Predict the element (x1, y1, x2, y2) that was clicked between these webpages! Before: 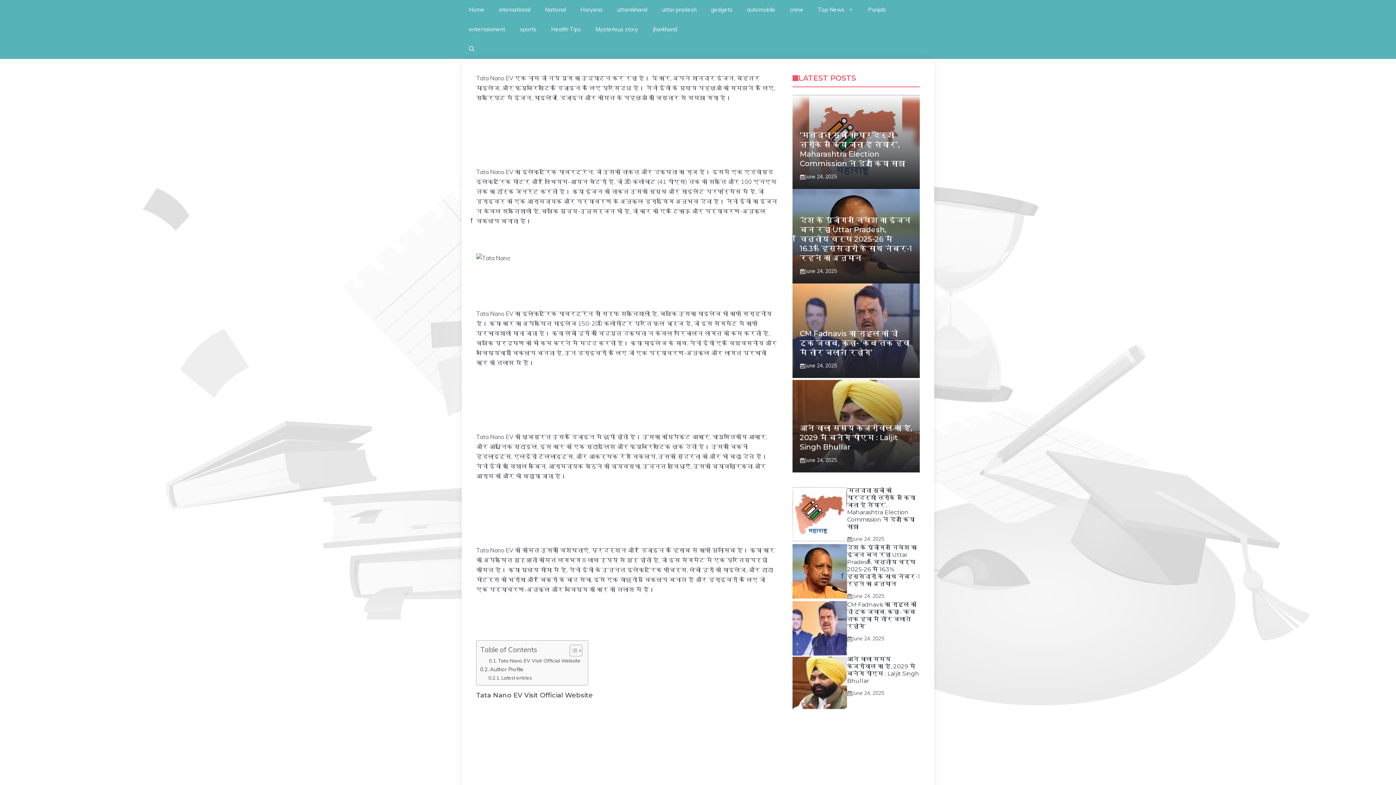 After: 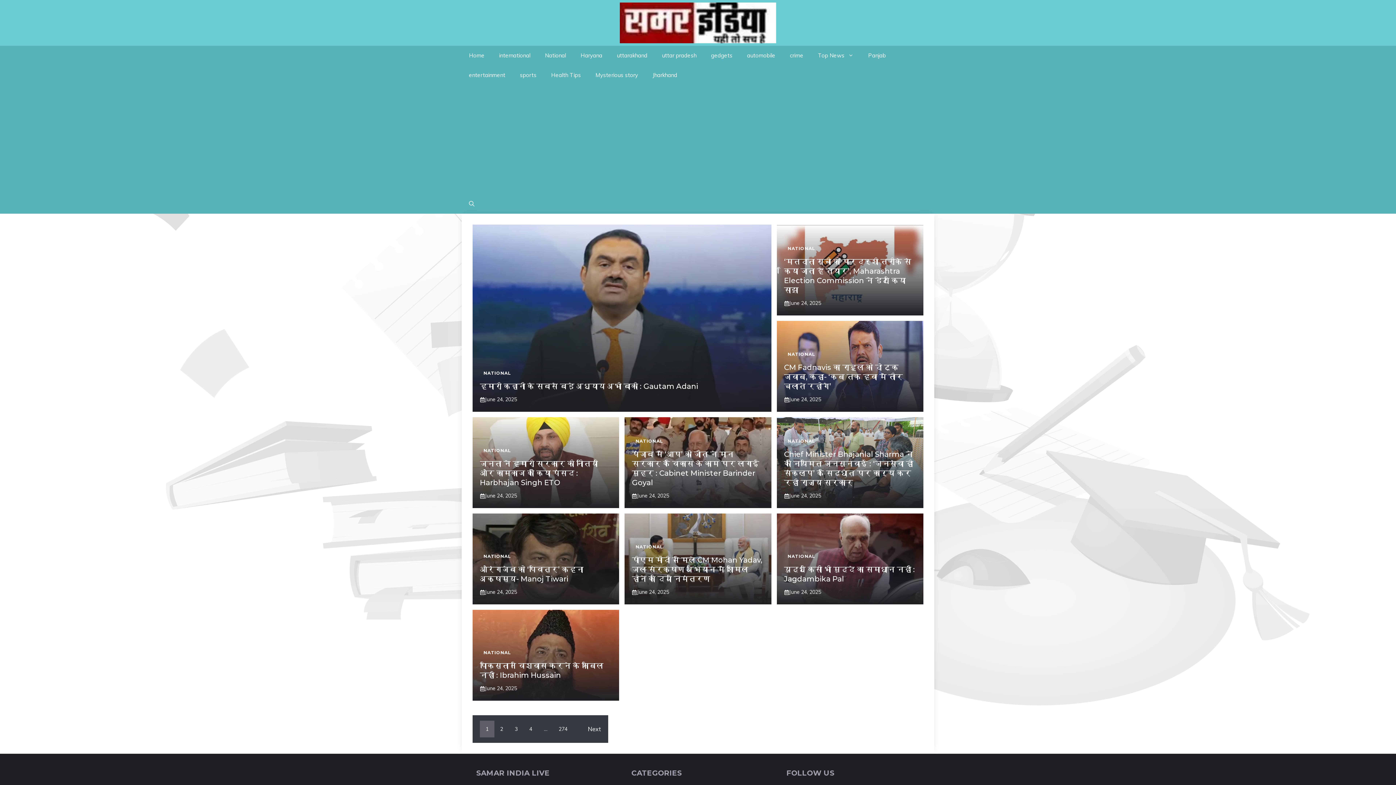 Action: bbox: (537, 0, 573, 19) label: National